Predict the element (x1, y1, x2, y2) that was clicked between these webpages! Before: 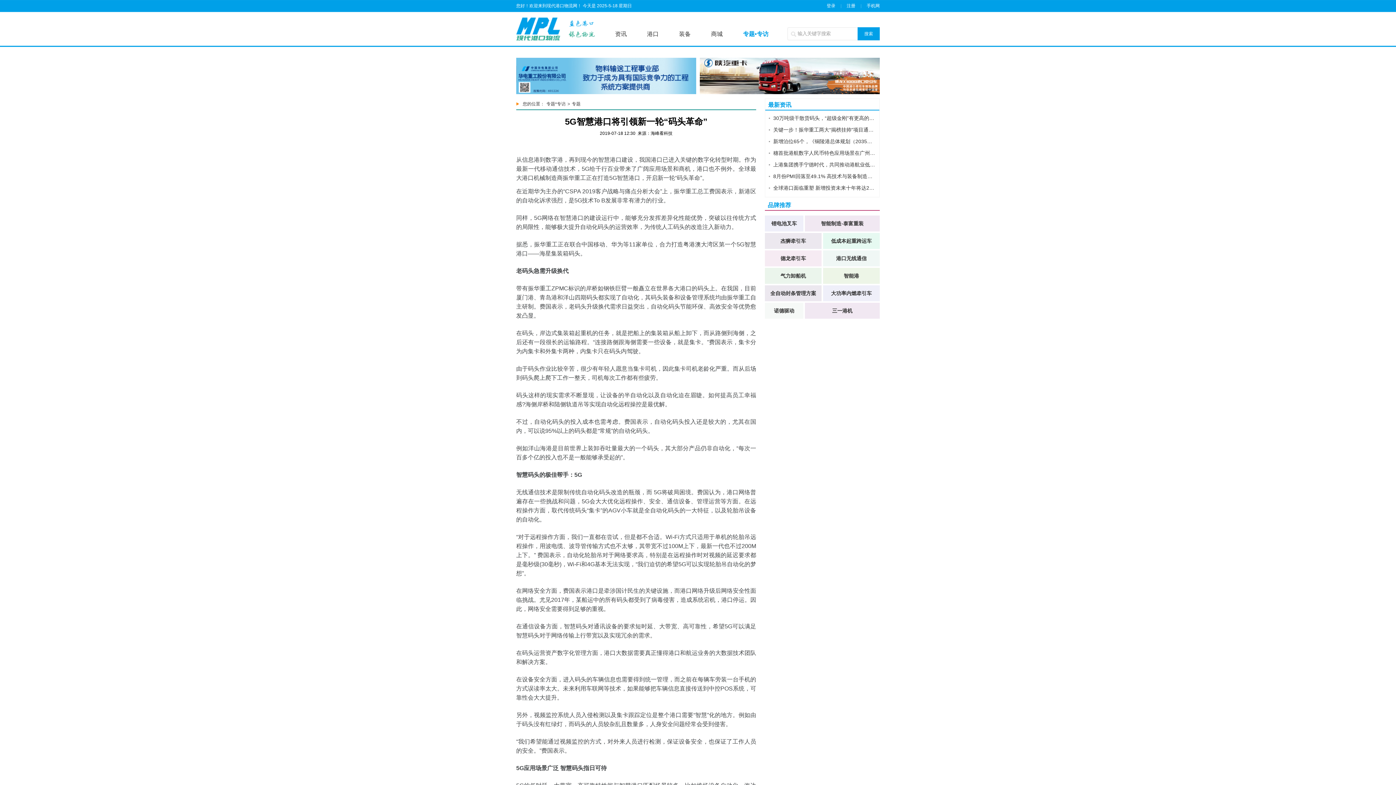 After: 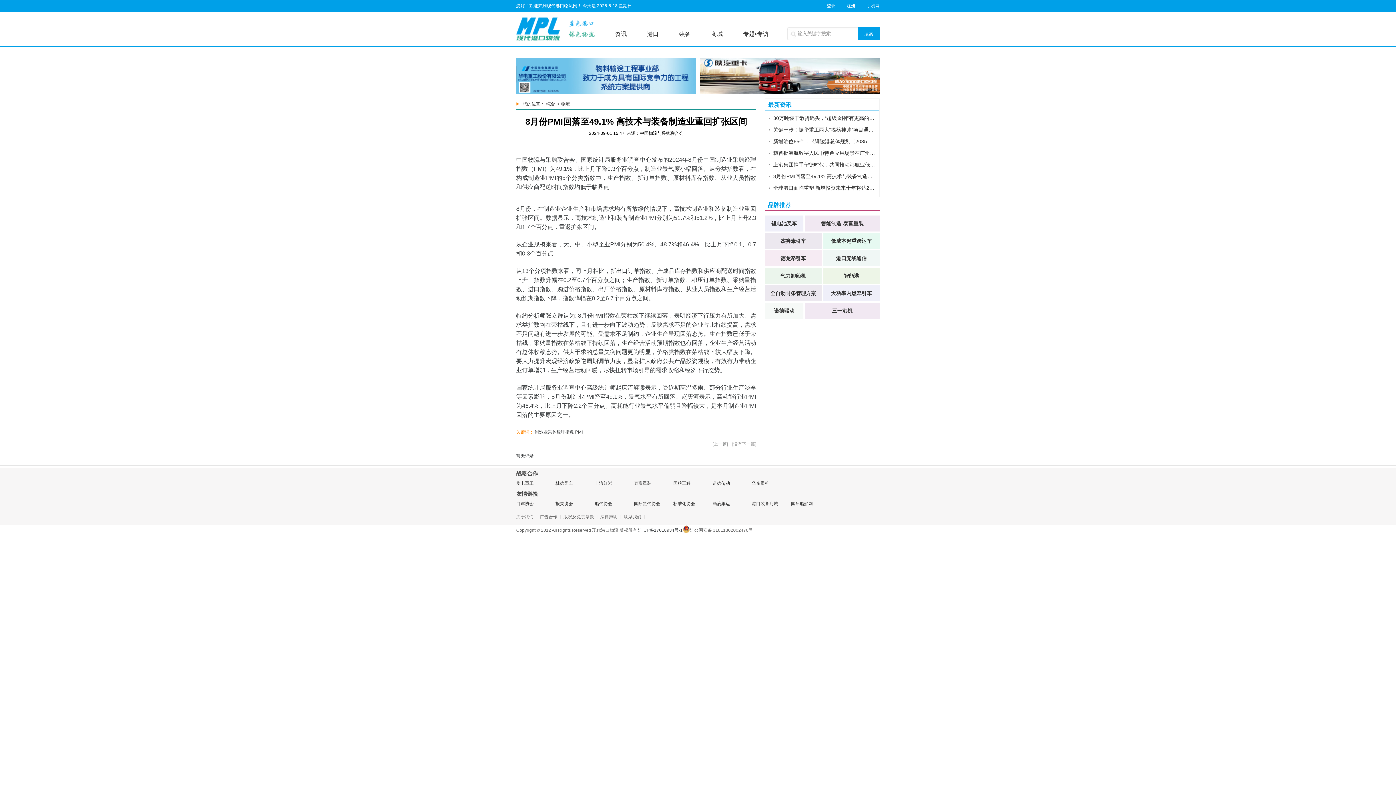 Action: label: 8月份PMI回落至49.1% 高技术与装备制造业重回扩张区间 bbox: (769, 170, 876, 182)